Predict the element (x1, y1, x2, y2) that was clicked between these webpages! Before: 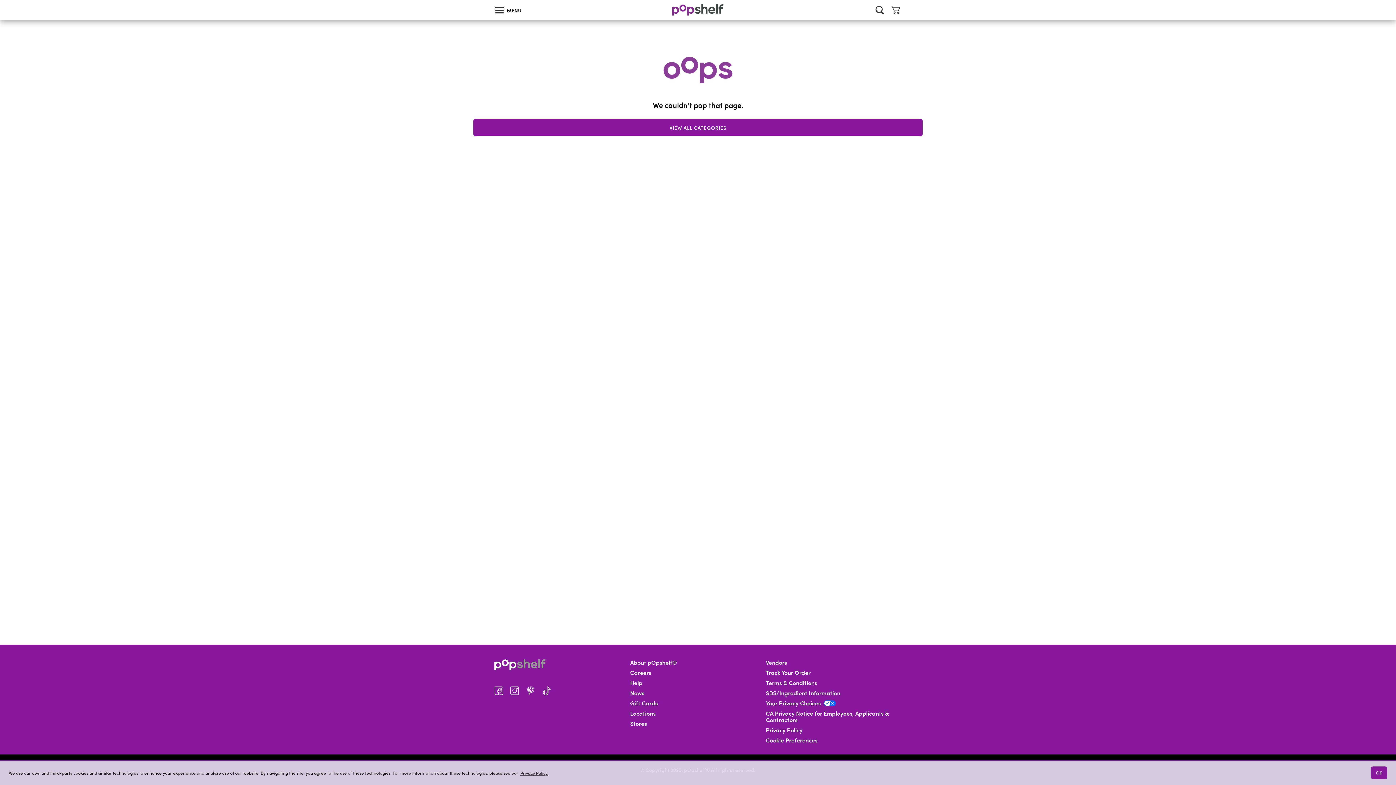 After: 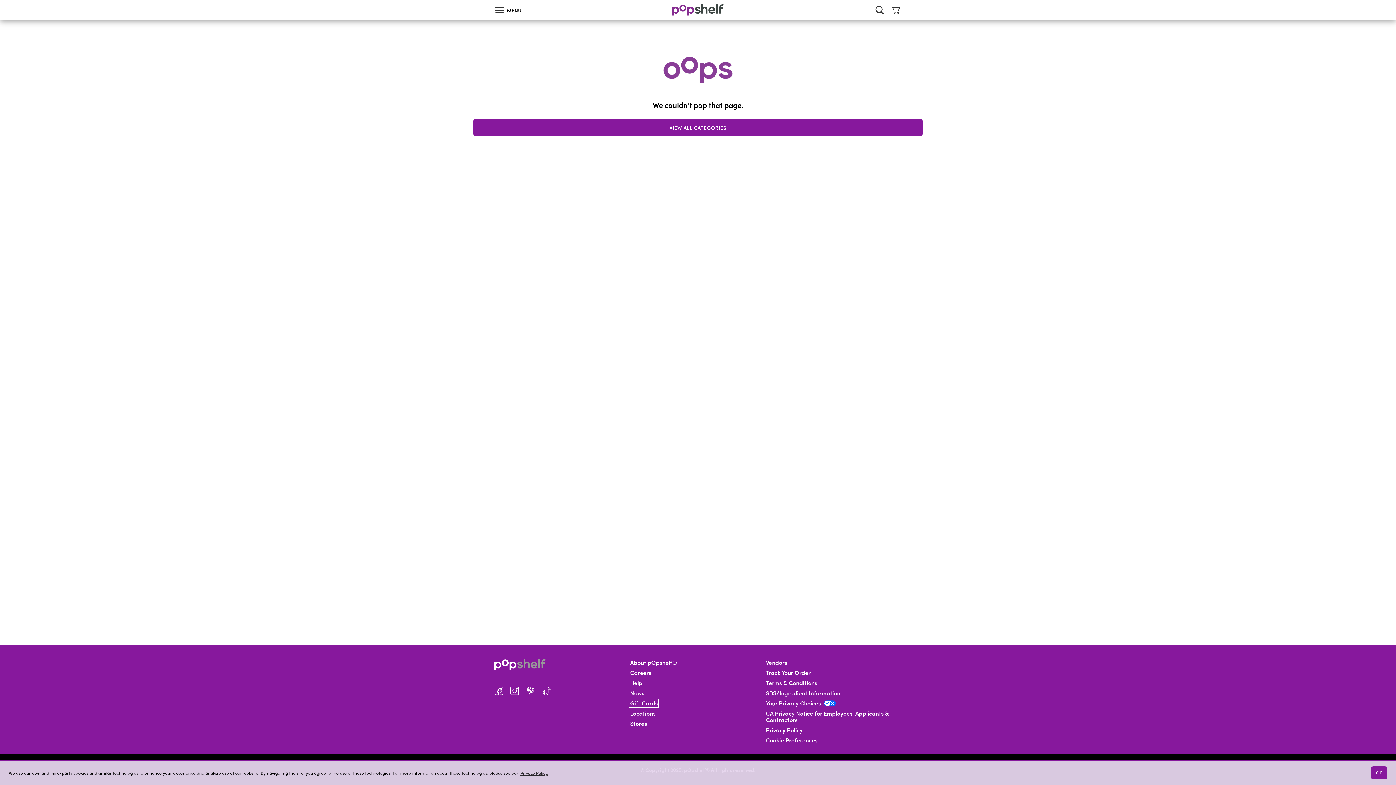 Action: bbox: (630, 700, 657, 706) label: Gift Cards